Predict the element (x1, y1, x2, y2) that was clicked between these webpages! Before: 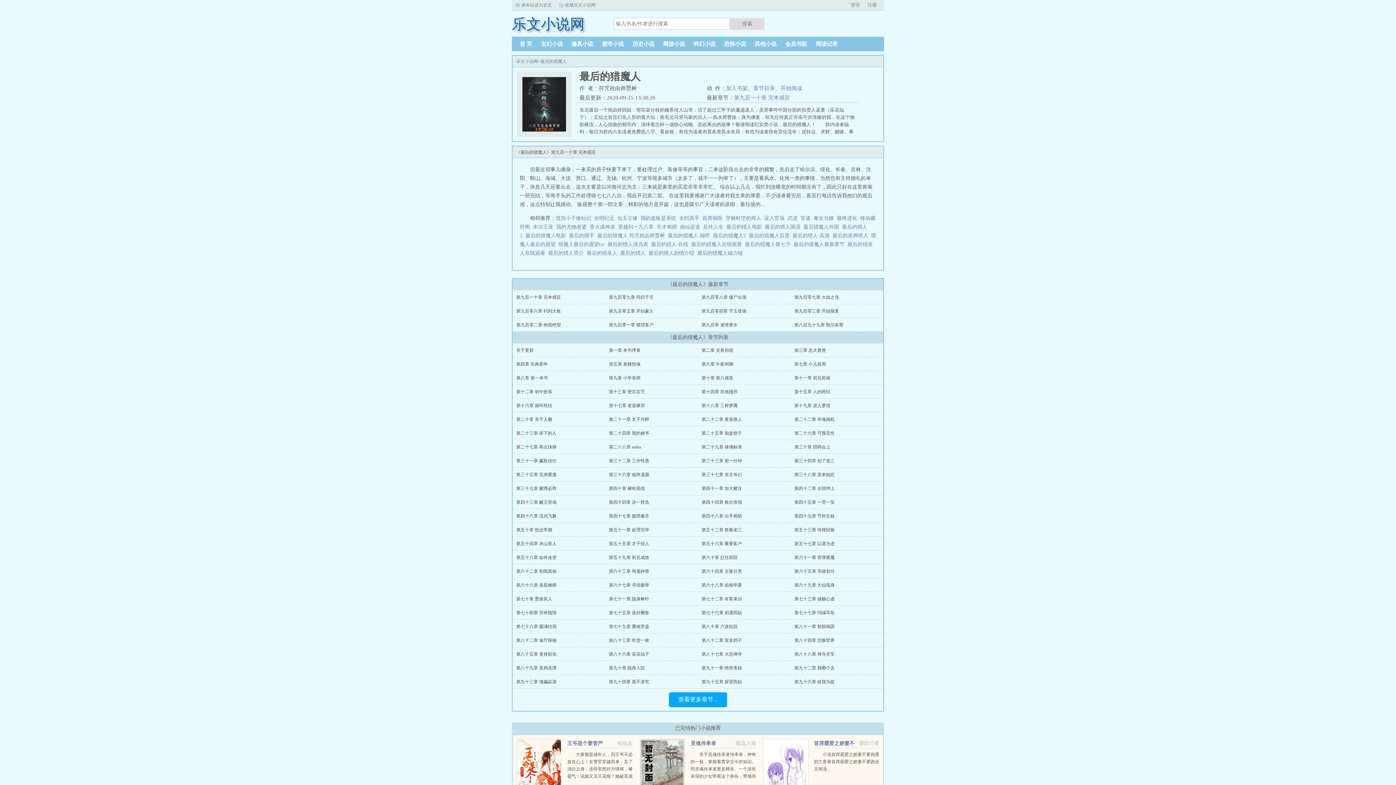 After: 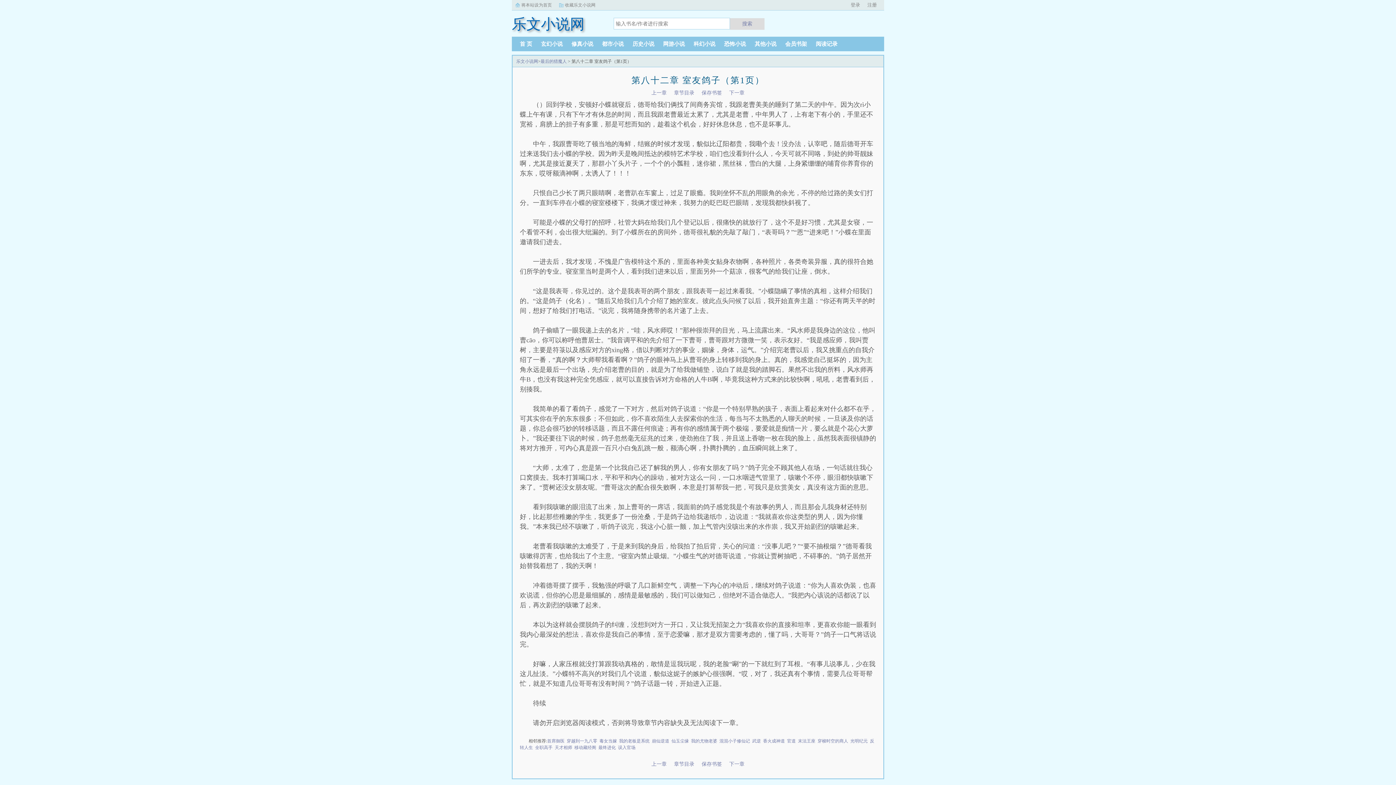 Action: label: 第八十二章 室友鸽子 bbox: (701, 638, 742, 643)